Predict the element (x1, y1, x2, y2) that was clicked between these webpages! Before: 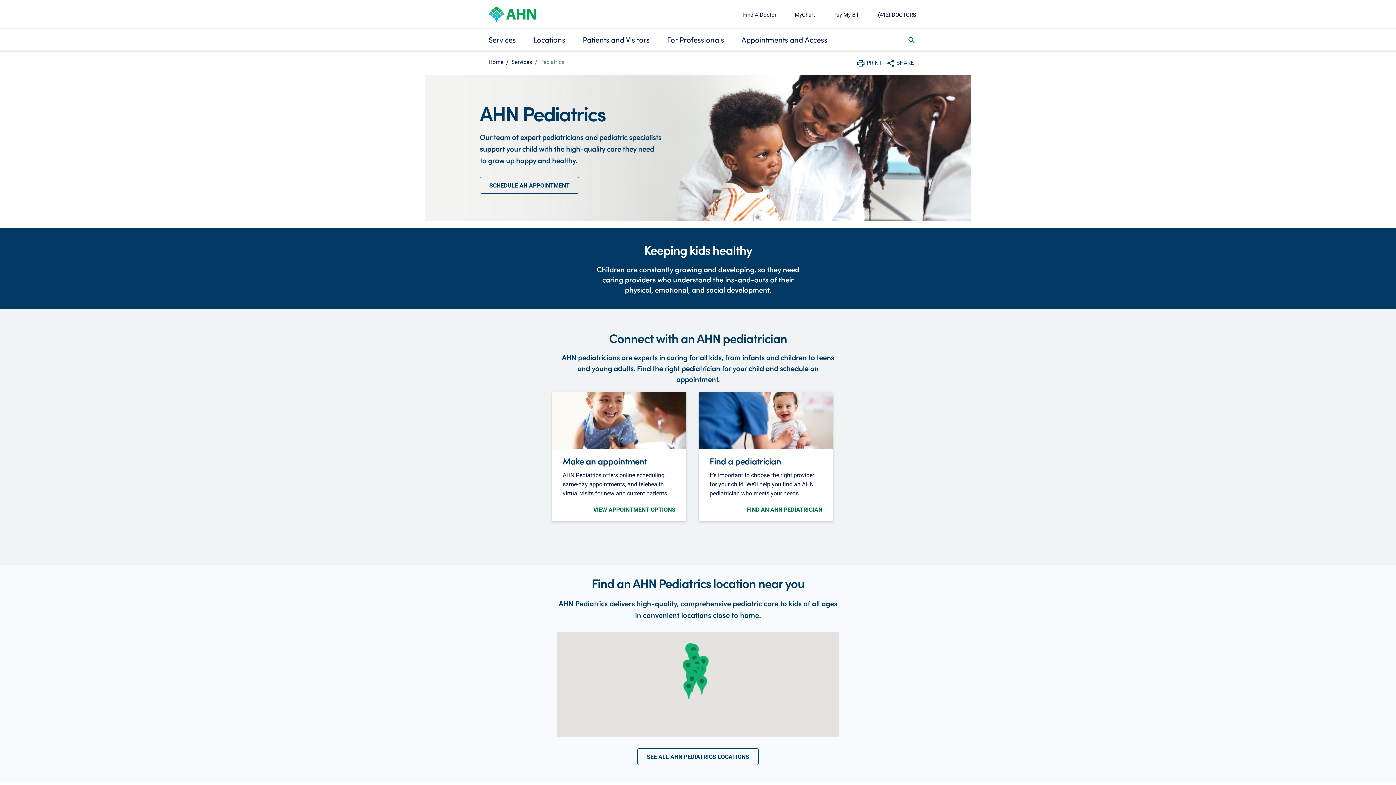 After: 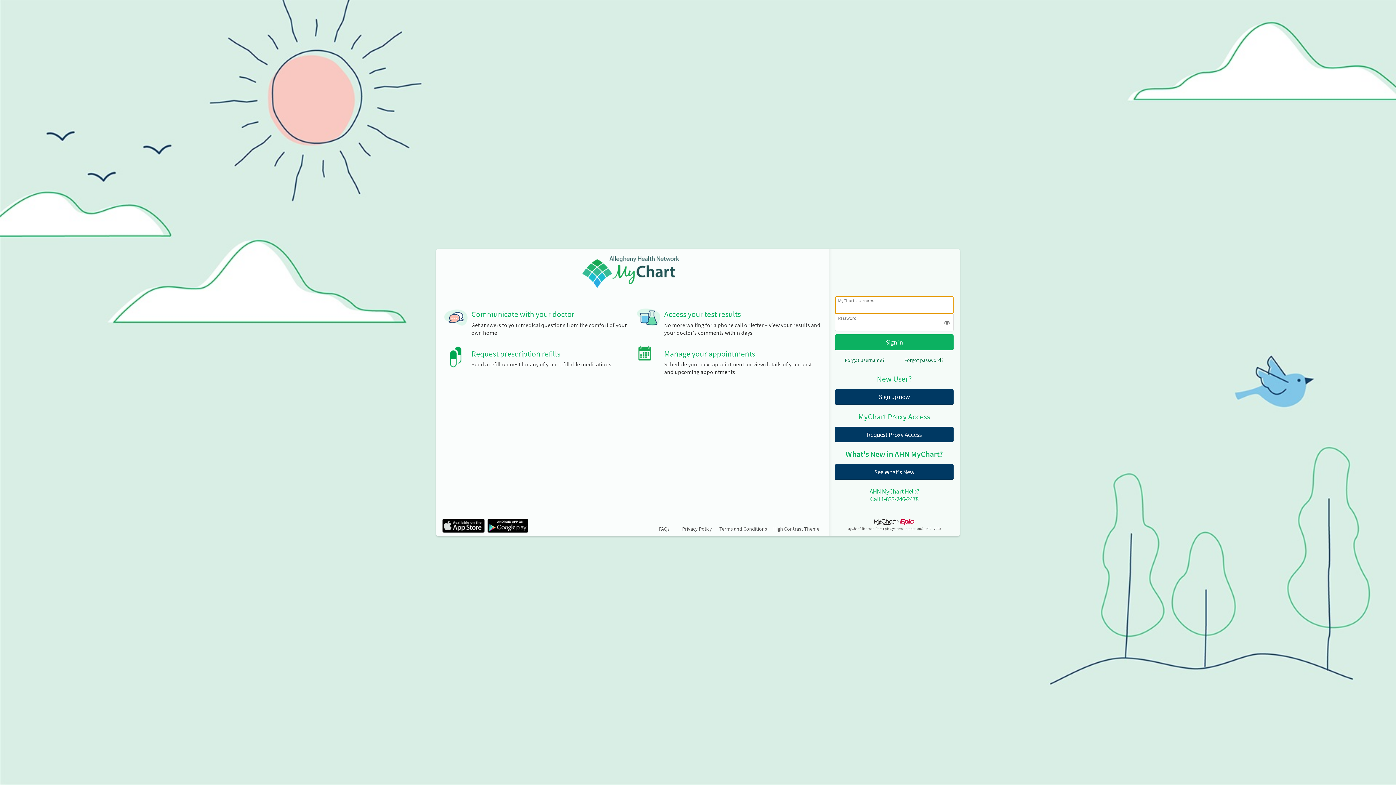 Action: bbox: (794, 10, 815, 18) label: MyChart